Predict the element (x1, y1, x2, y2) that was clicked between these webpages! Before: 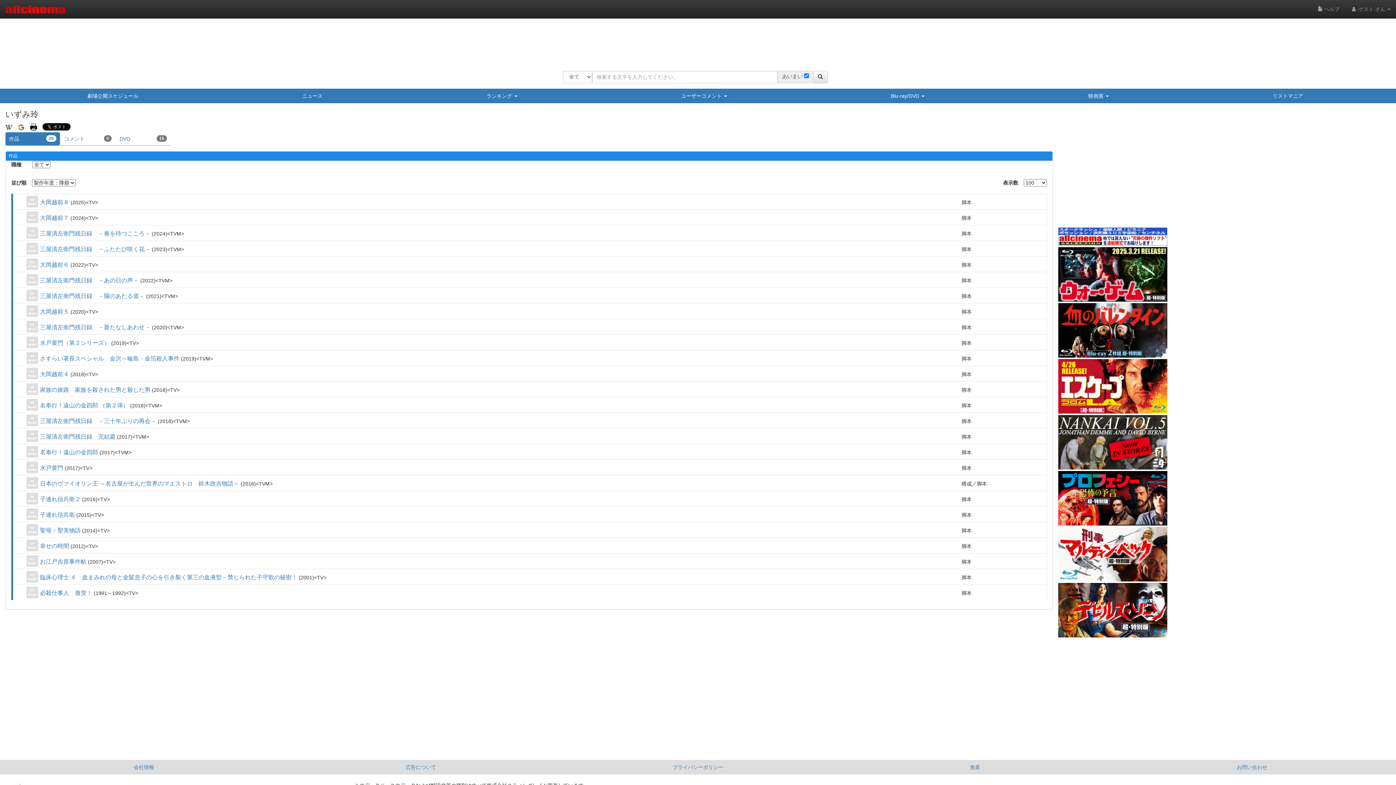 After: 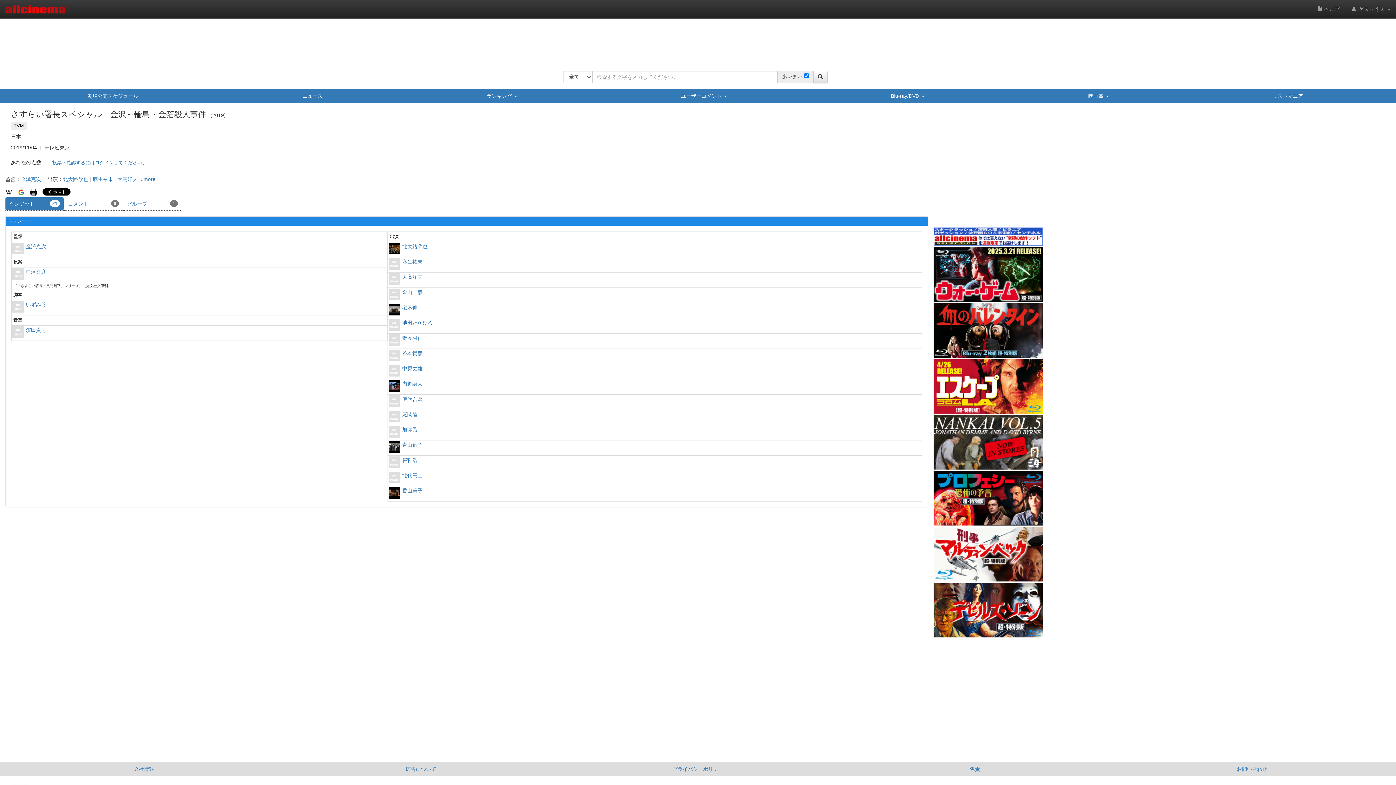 Action: label: さすらい署長スペシャル　金沢～輪島・金箔殺人事件 bbox: (40, 355, 179, 361)